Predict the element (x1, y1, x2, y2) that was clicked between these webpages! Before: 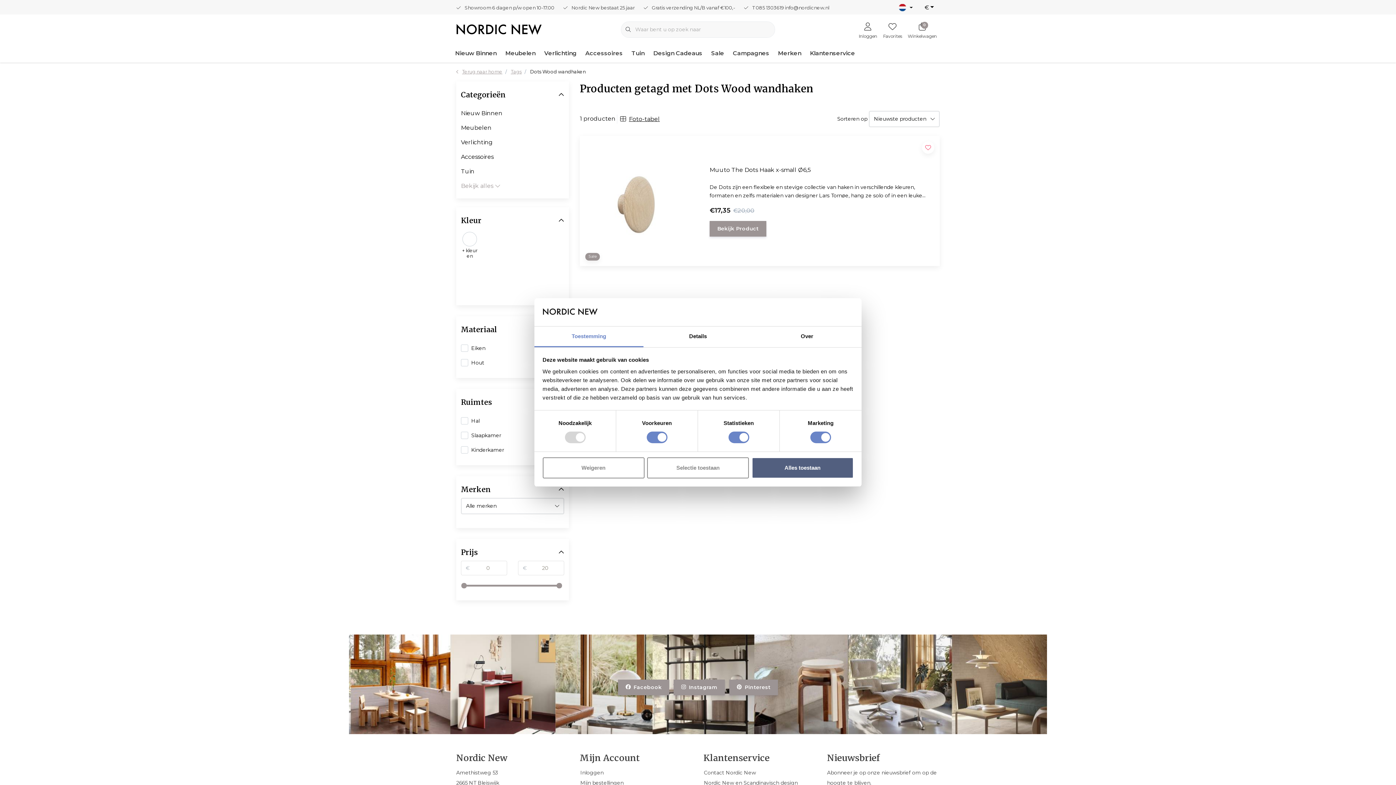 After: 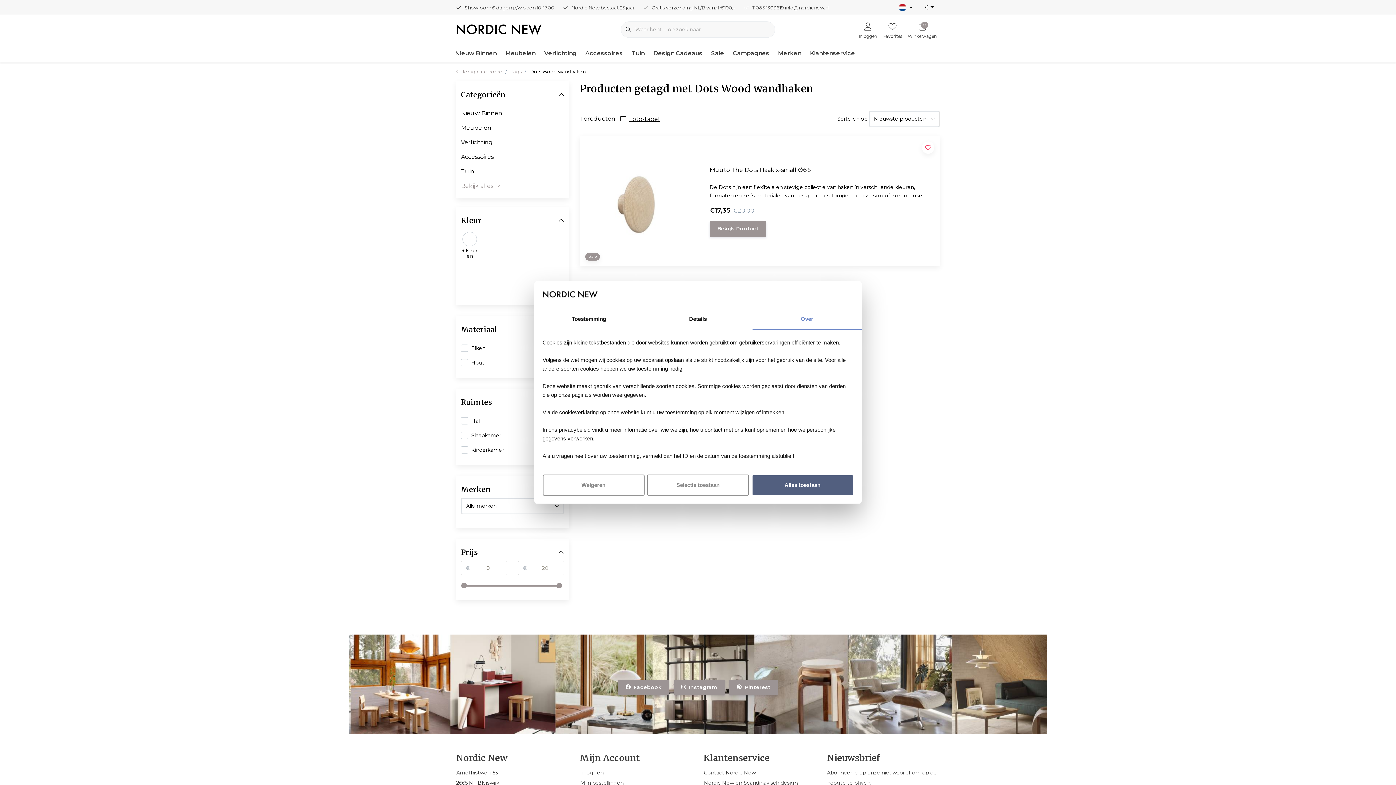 Action: bbox: (752, 326, 861, 347) label: Over